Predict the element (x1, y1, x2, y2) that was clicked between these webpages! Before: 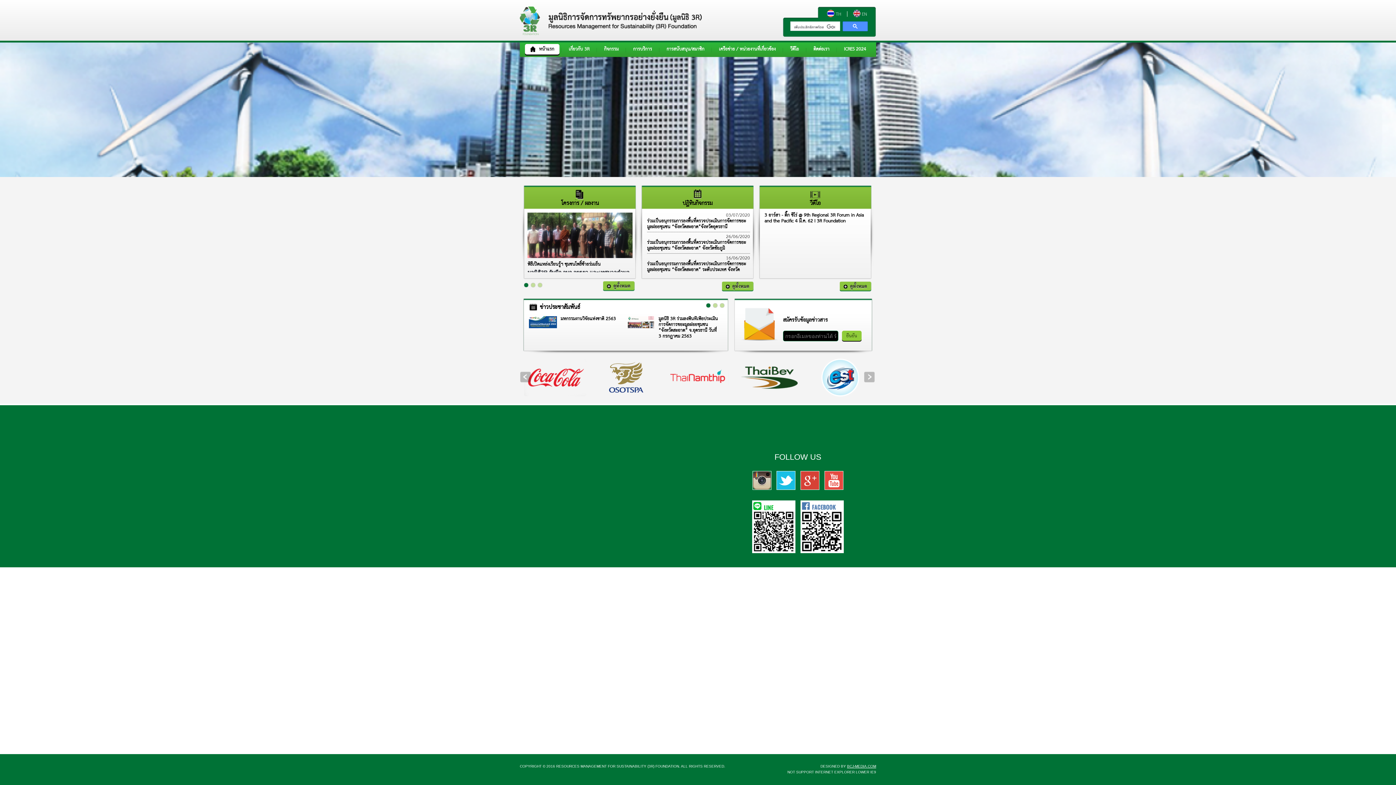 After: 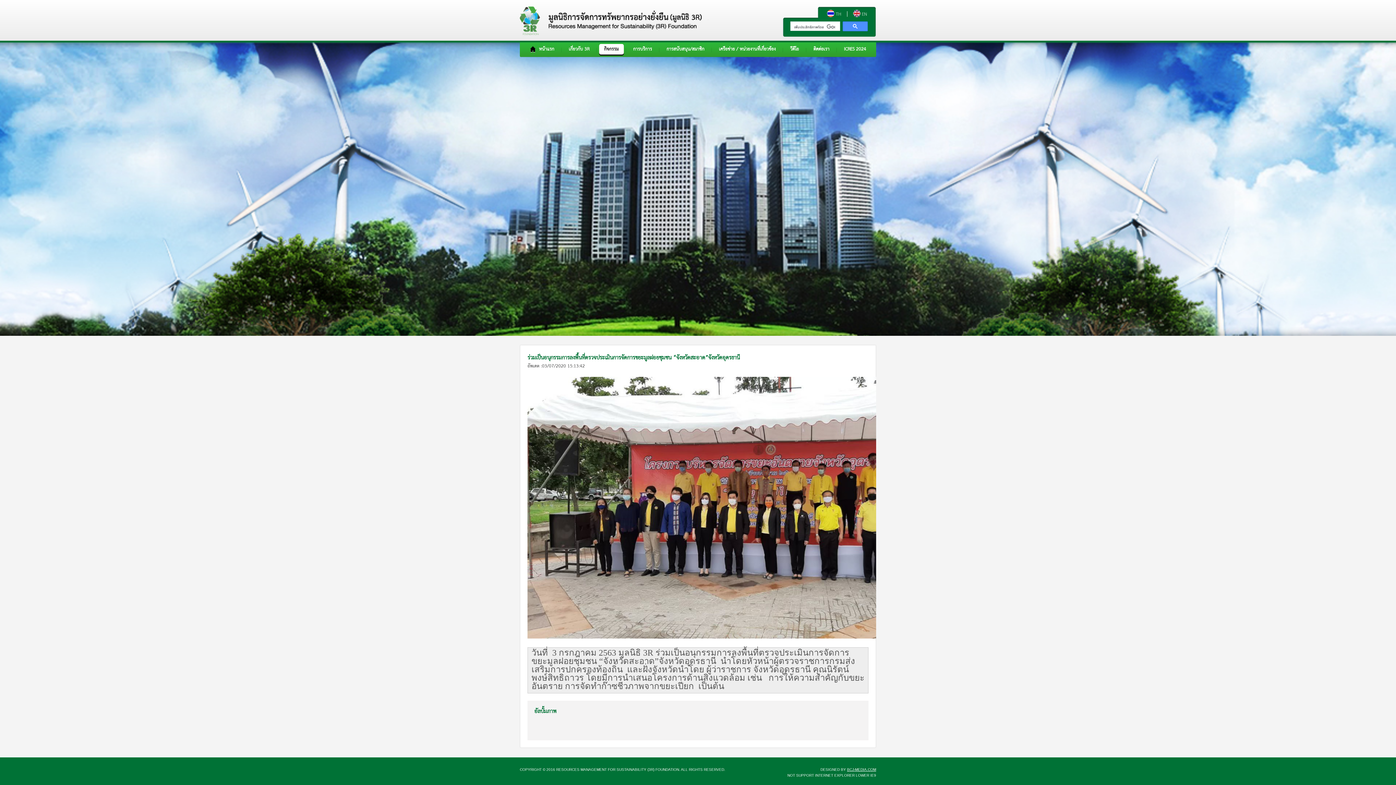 Action: bbox: (647, 218, 750, 230) label: ร่วมเป็นอนุกรรมการลงพื้นที่ตรวจประเมินการจัดการขยะมูลฝอยชุมชน “จังหวัดสะอาด”จังหวัดอุดรธานี